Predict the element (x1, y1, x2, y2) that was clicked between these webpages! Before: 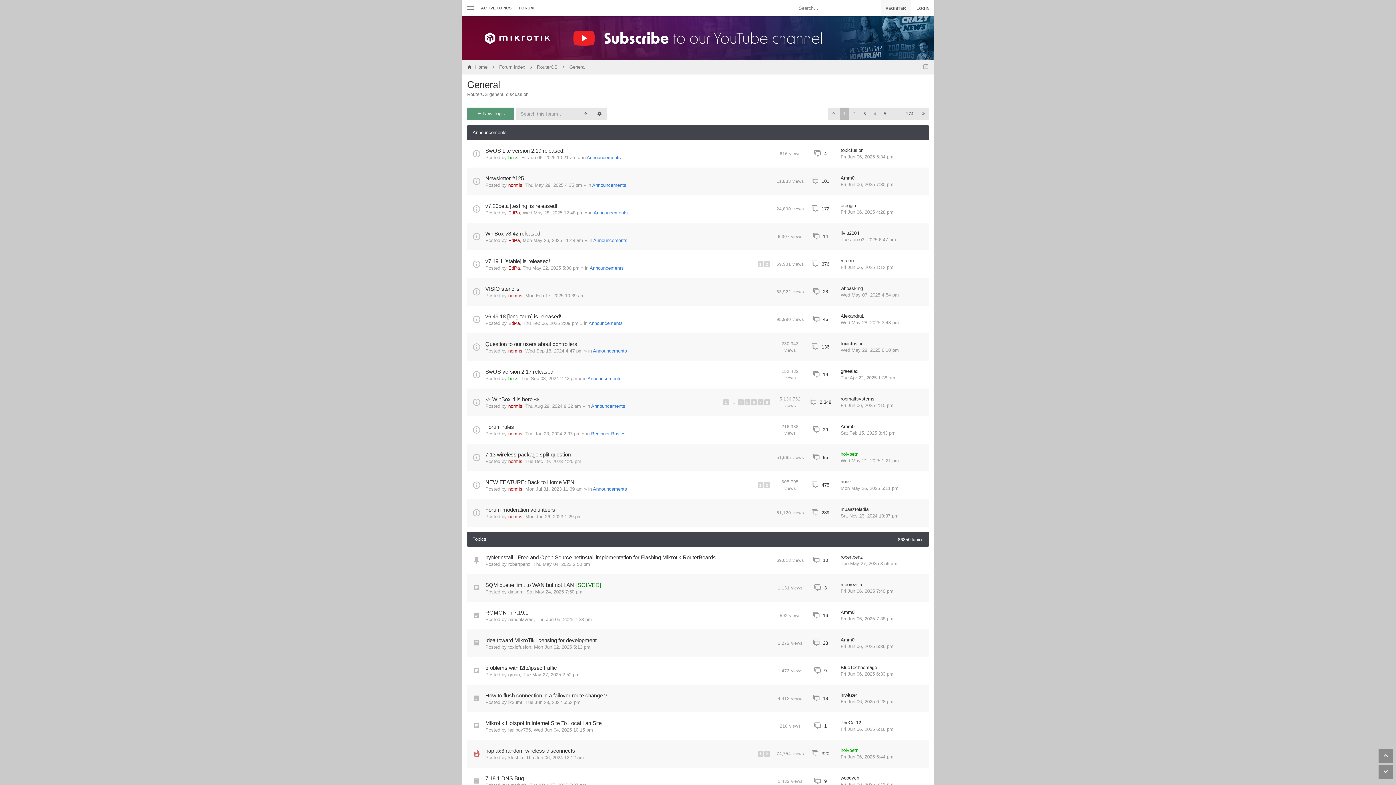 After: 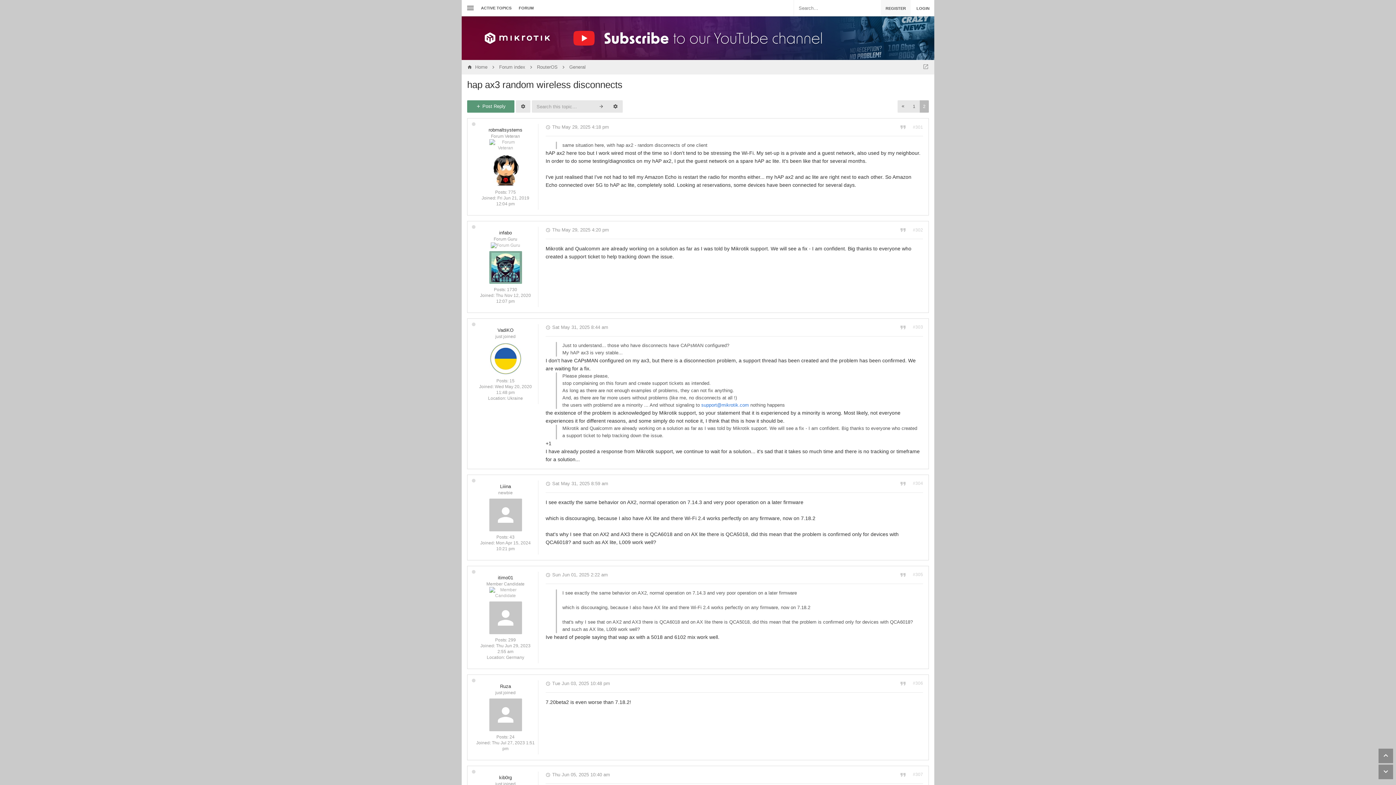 Action: label: 2 bbox: (764, 751, 770, 757)